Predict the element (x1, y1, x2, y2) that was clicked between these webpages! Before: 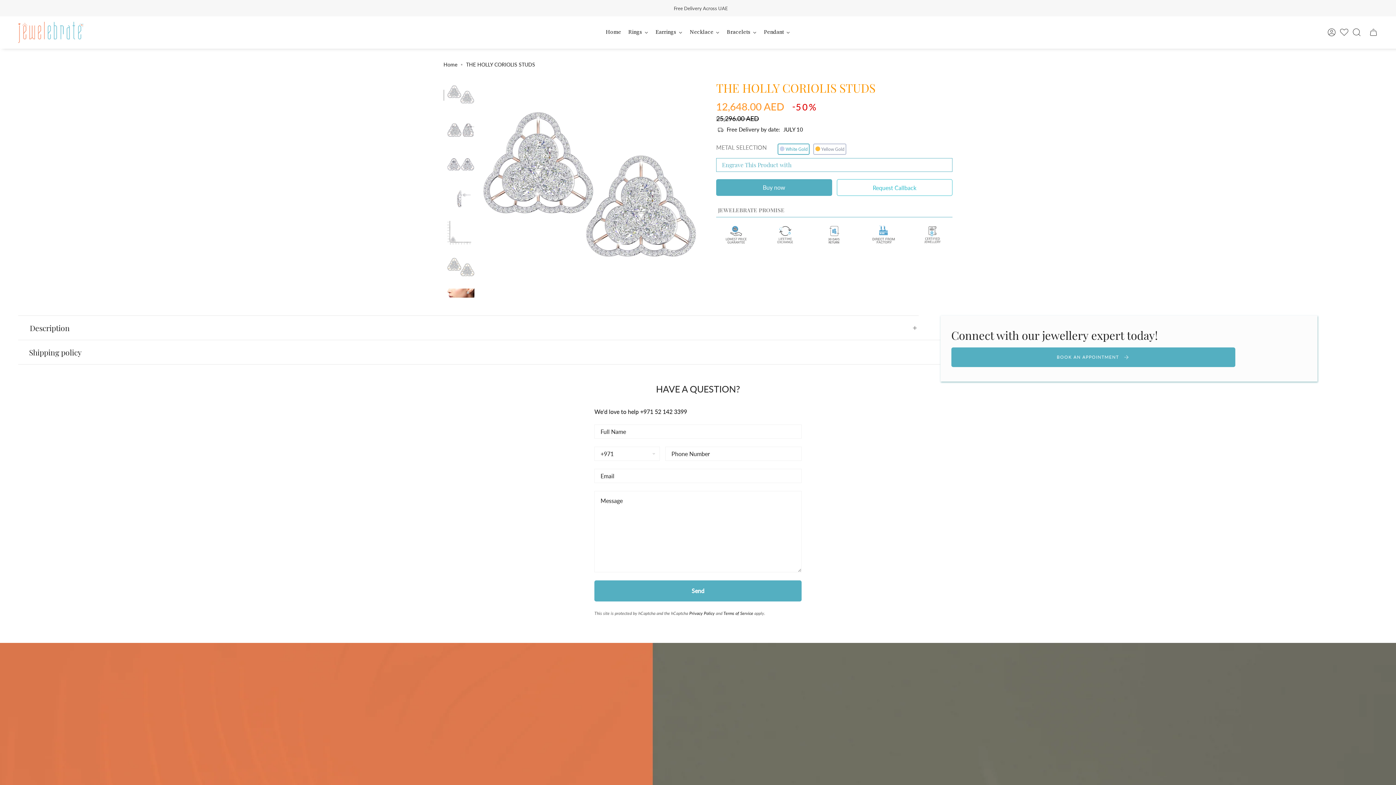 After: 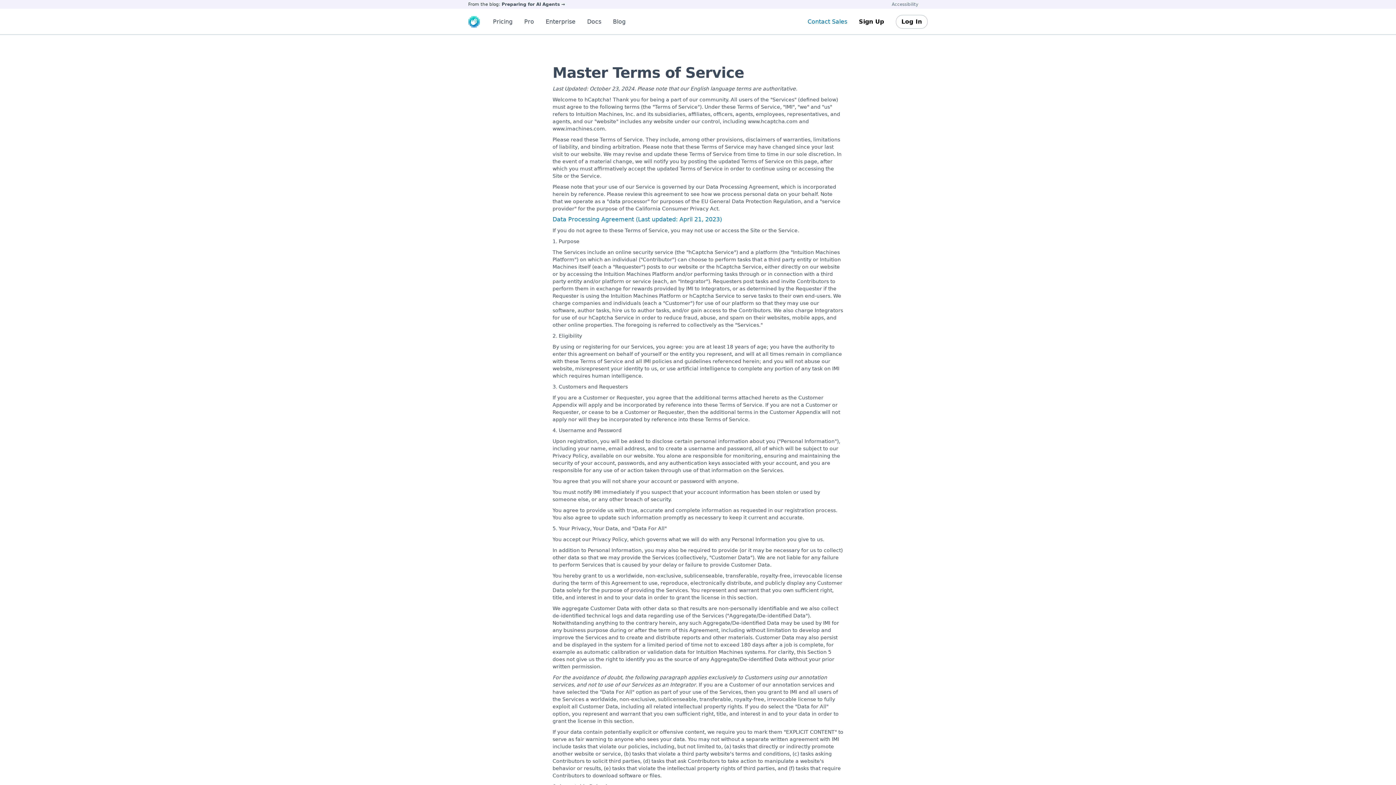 Action: label: Terms of Service bbox: (723, 610, 753, 616)